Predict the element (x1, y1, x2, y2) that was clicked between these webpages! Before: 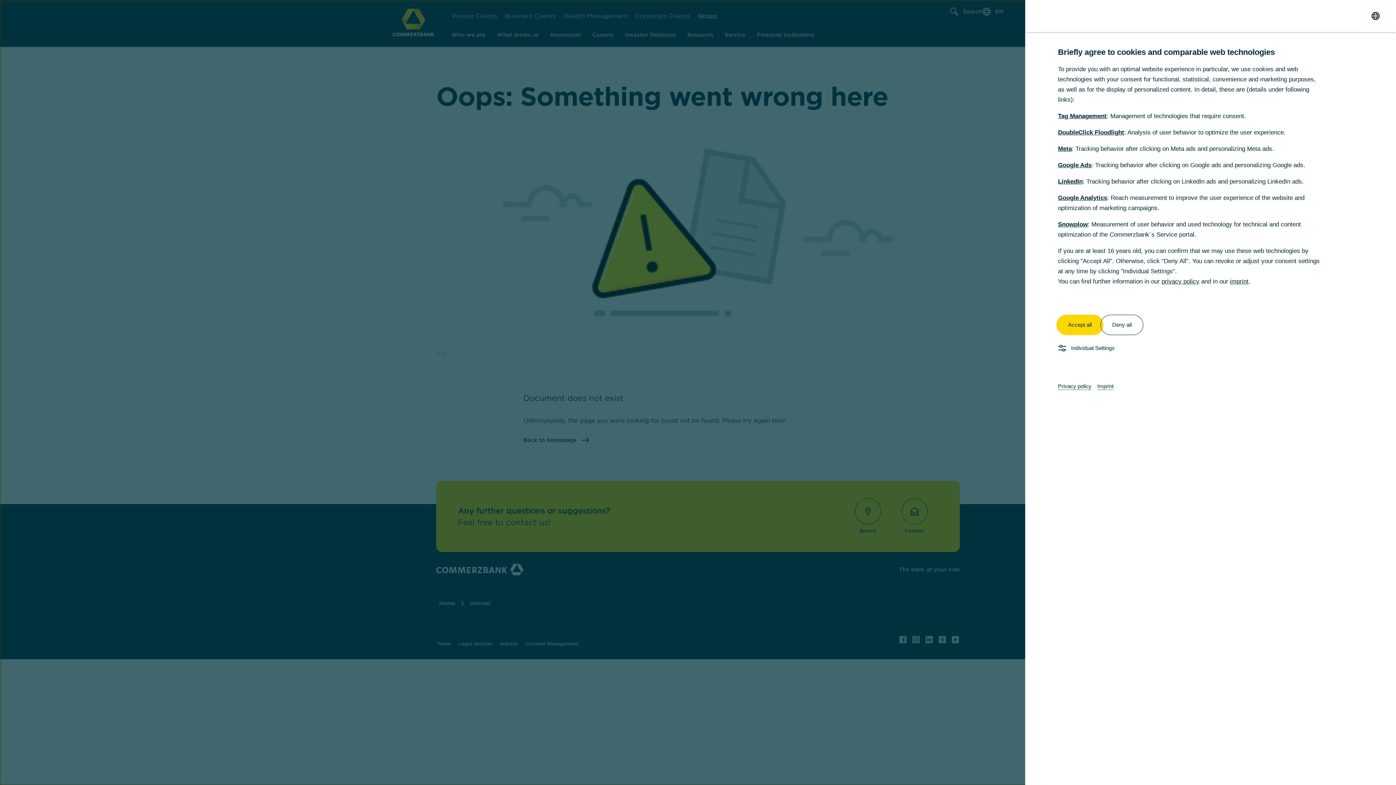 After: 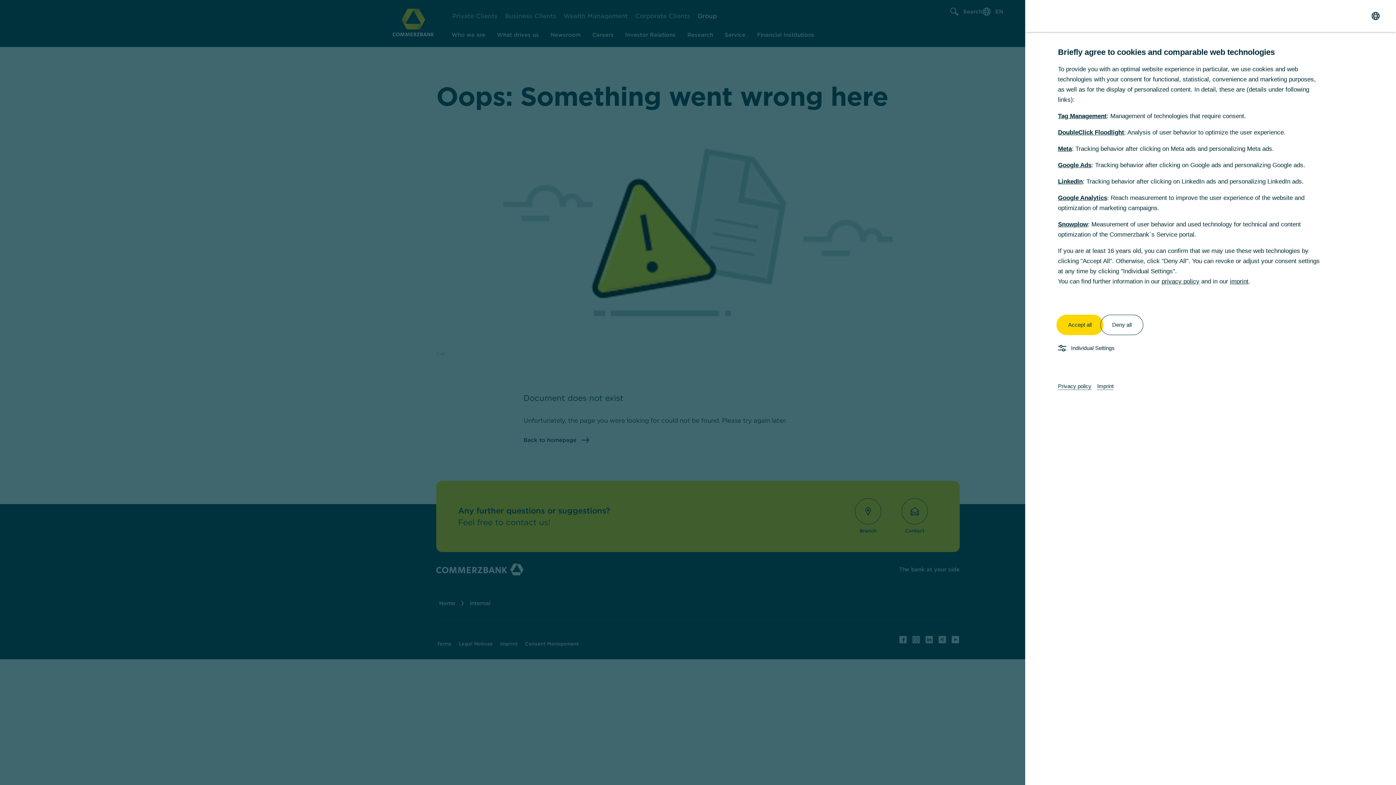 Action: bbox: (1230, 278, 1248, 285) label: imprint